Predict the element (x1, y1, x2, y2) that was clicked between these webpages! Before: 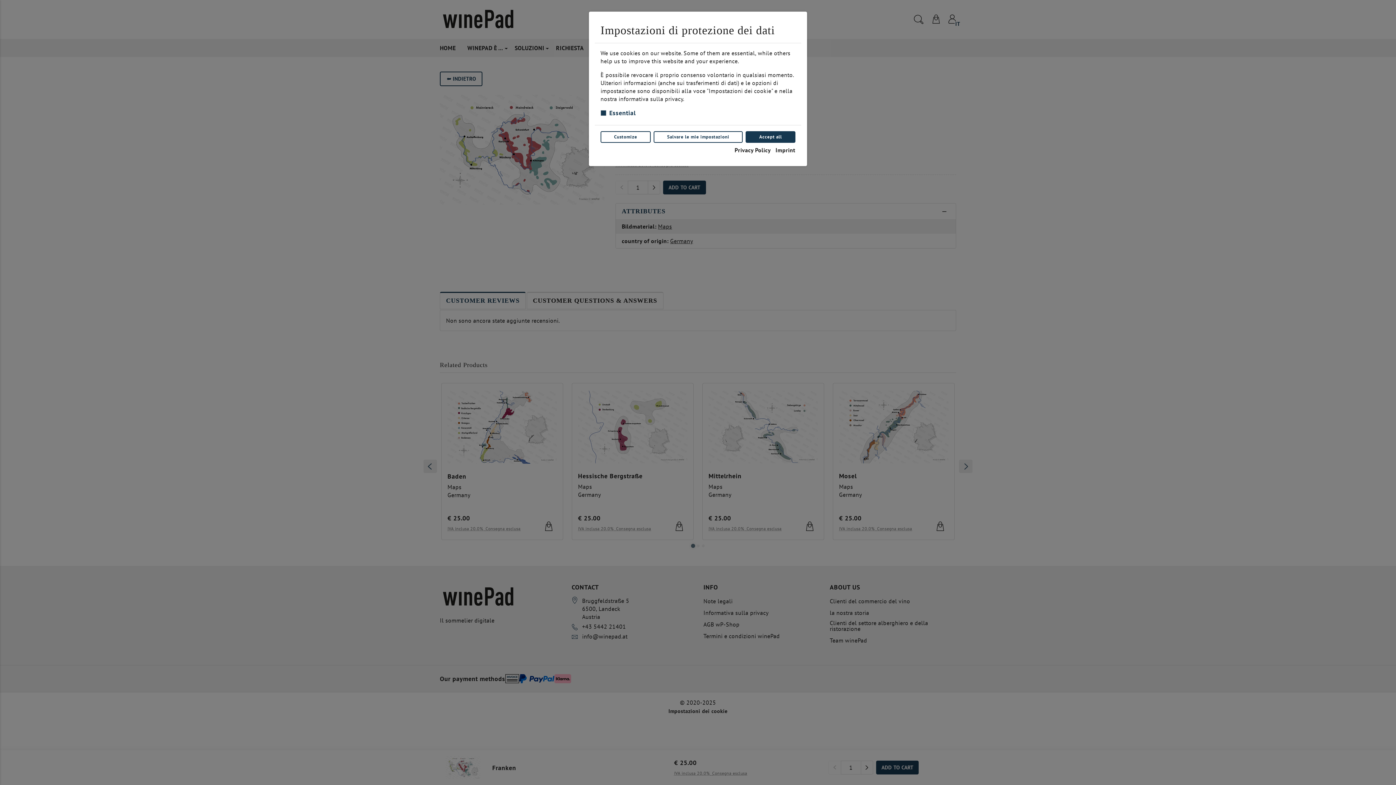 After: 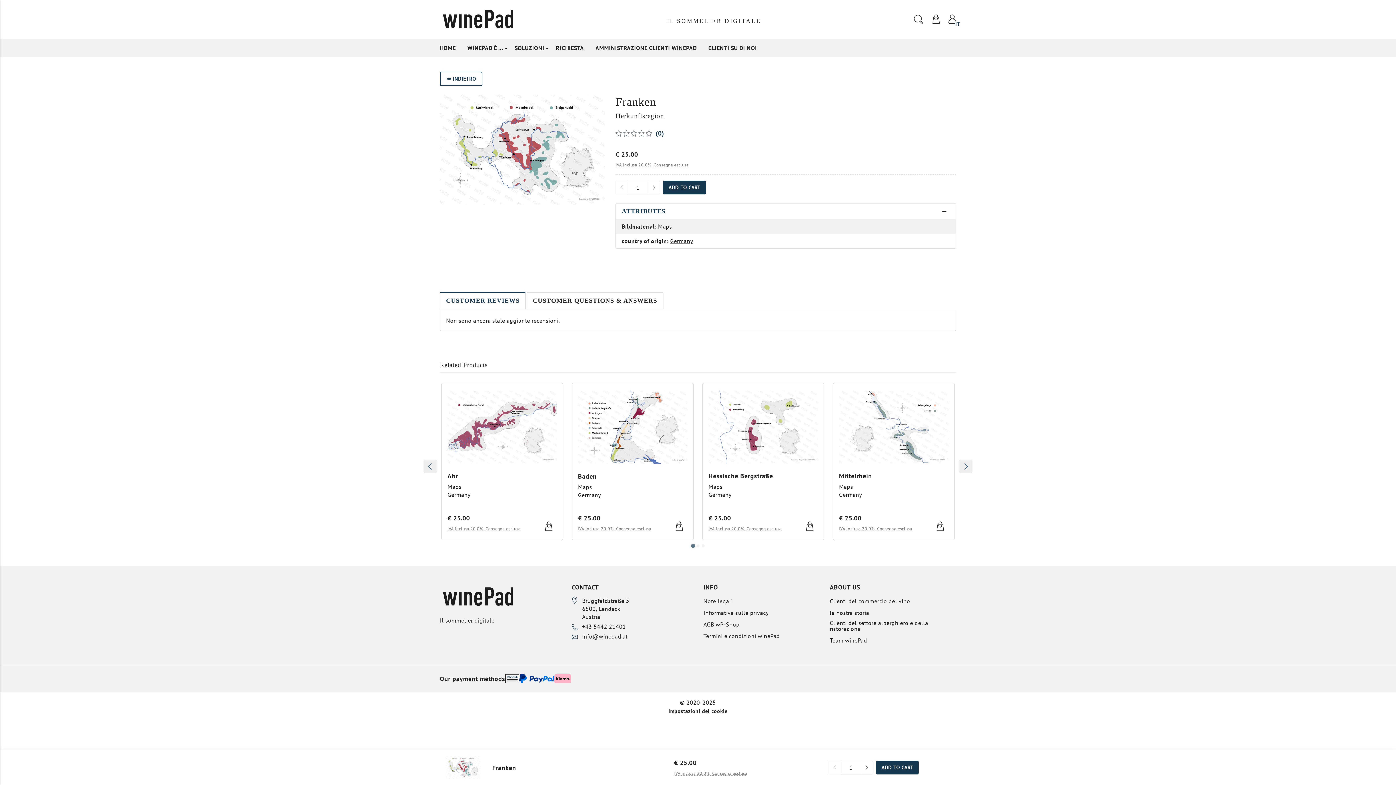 Action: label: Salvare le mie impostazioni bbox: (653, 131, 743, 142)